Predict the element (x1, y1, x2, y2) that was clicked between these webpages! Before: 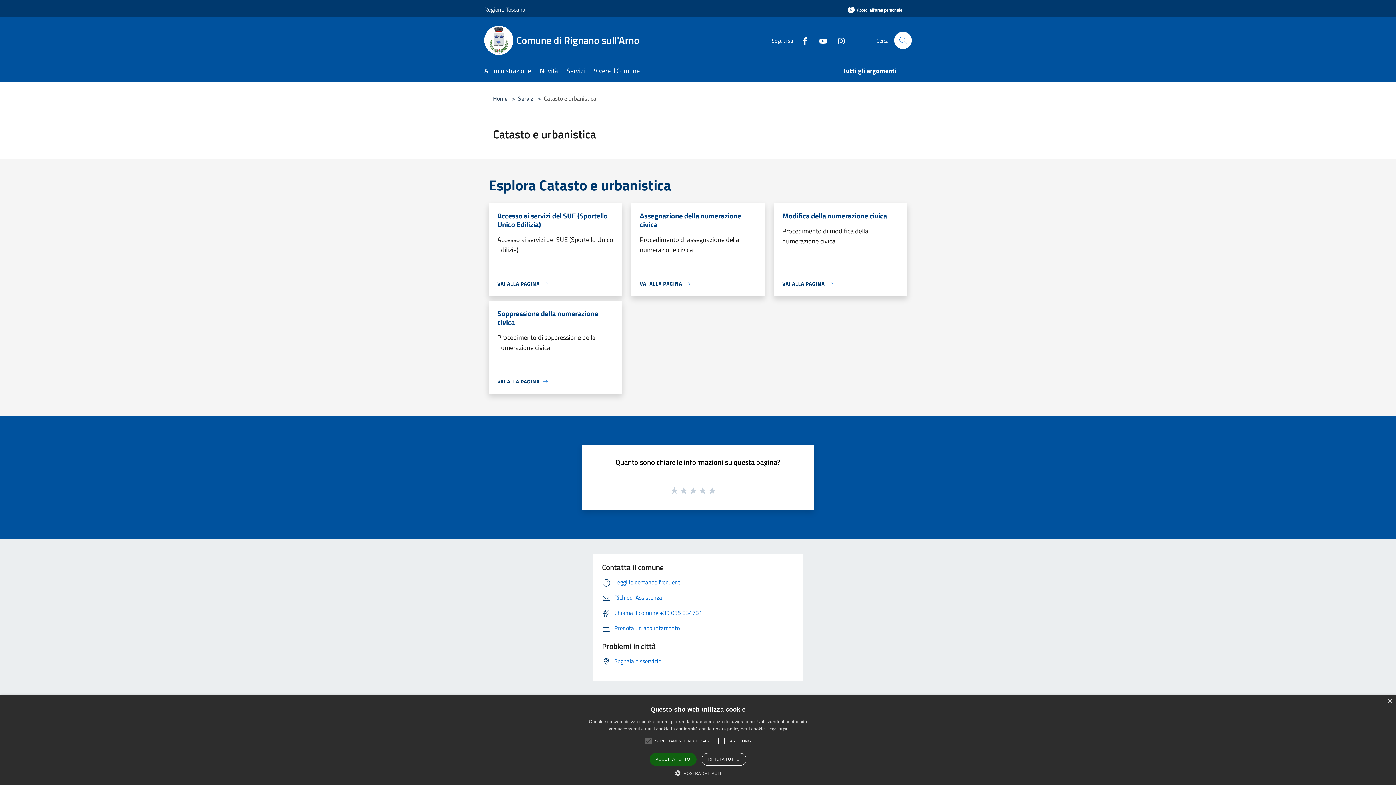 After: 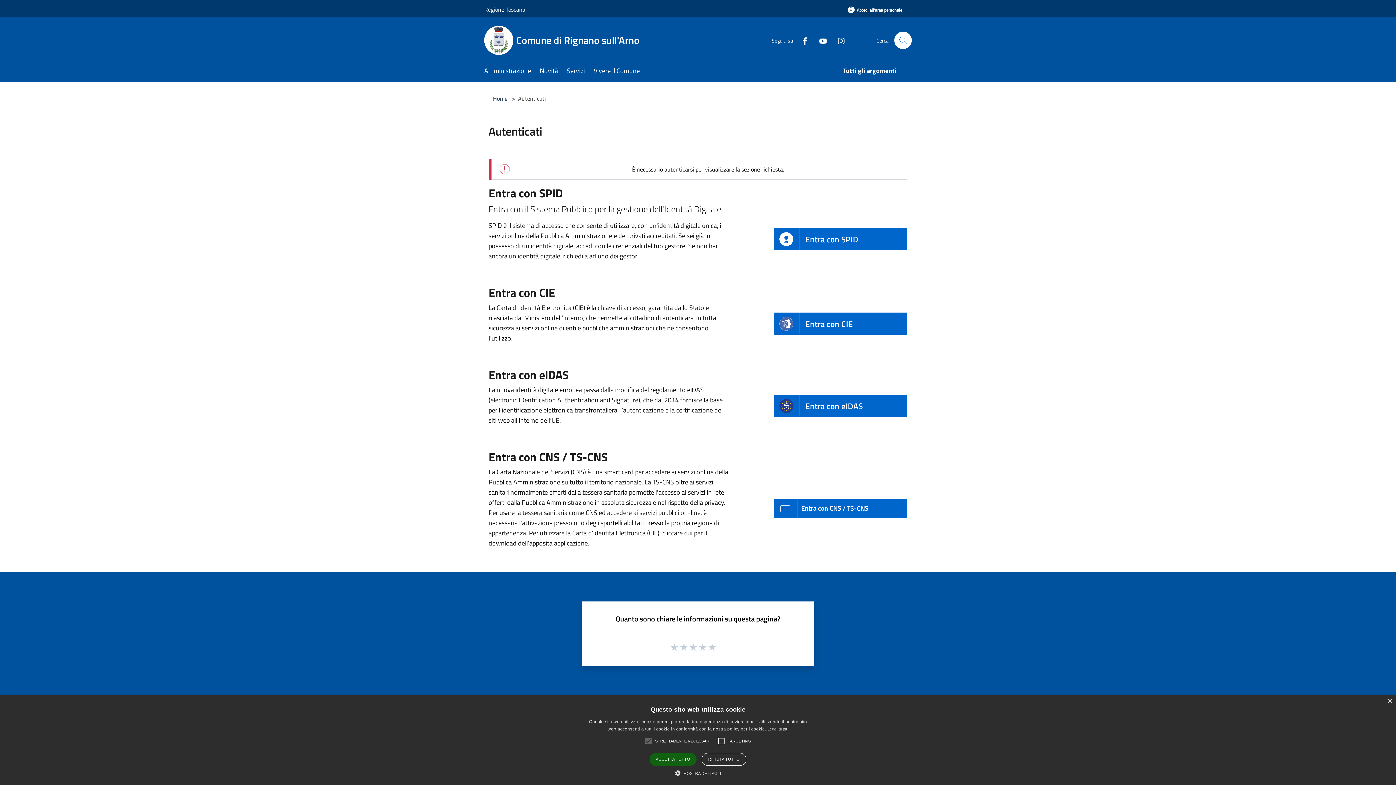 Action: bbox: (838, 1, 912, 18) label: Accedi all'area personale